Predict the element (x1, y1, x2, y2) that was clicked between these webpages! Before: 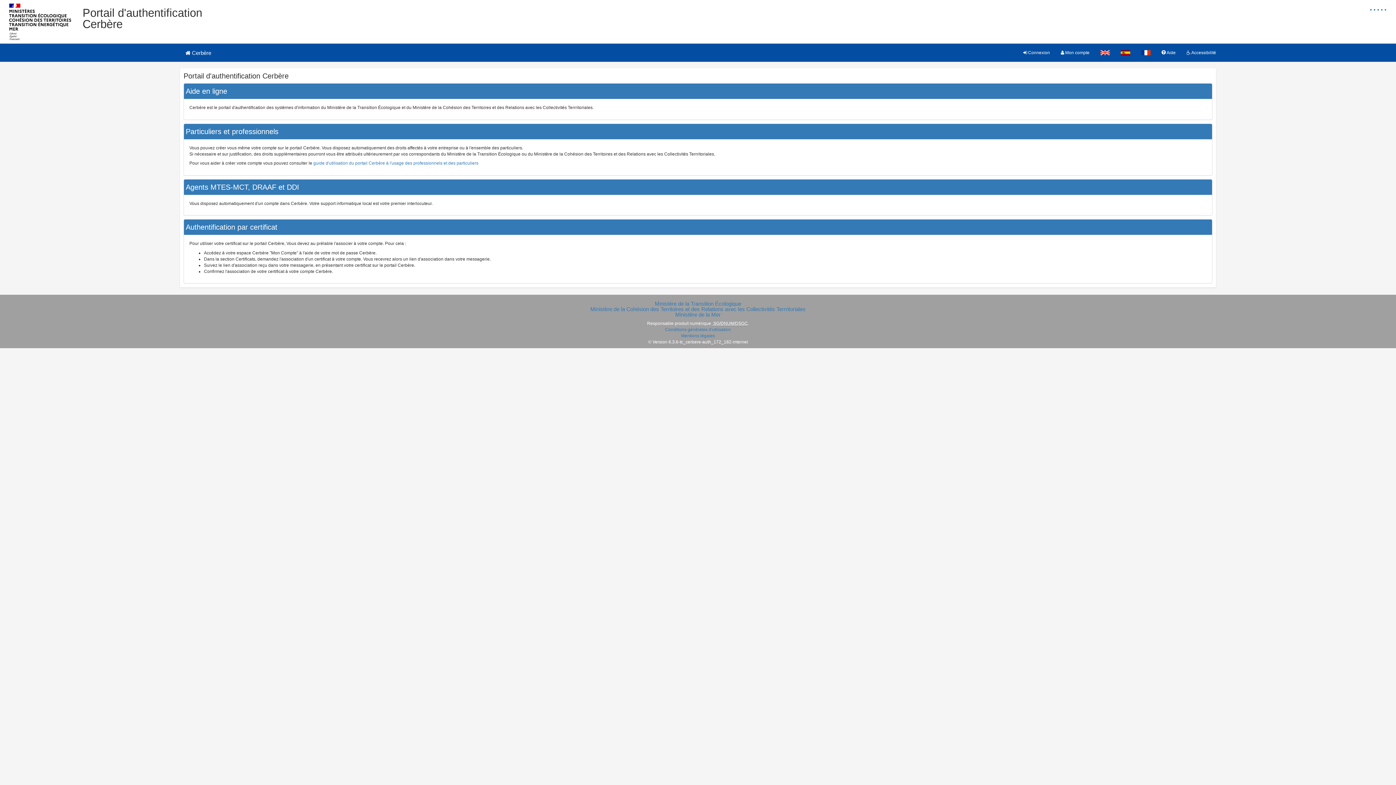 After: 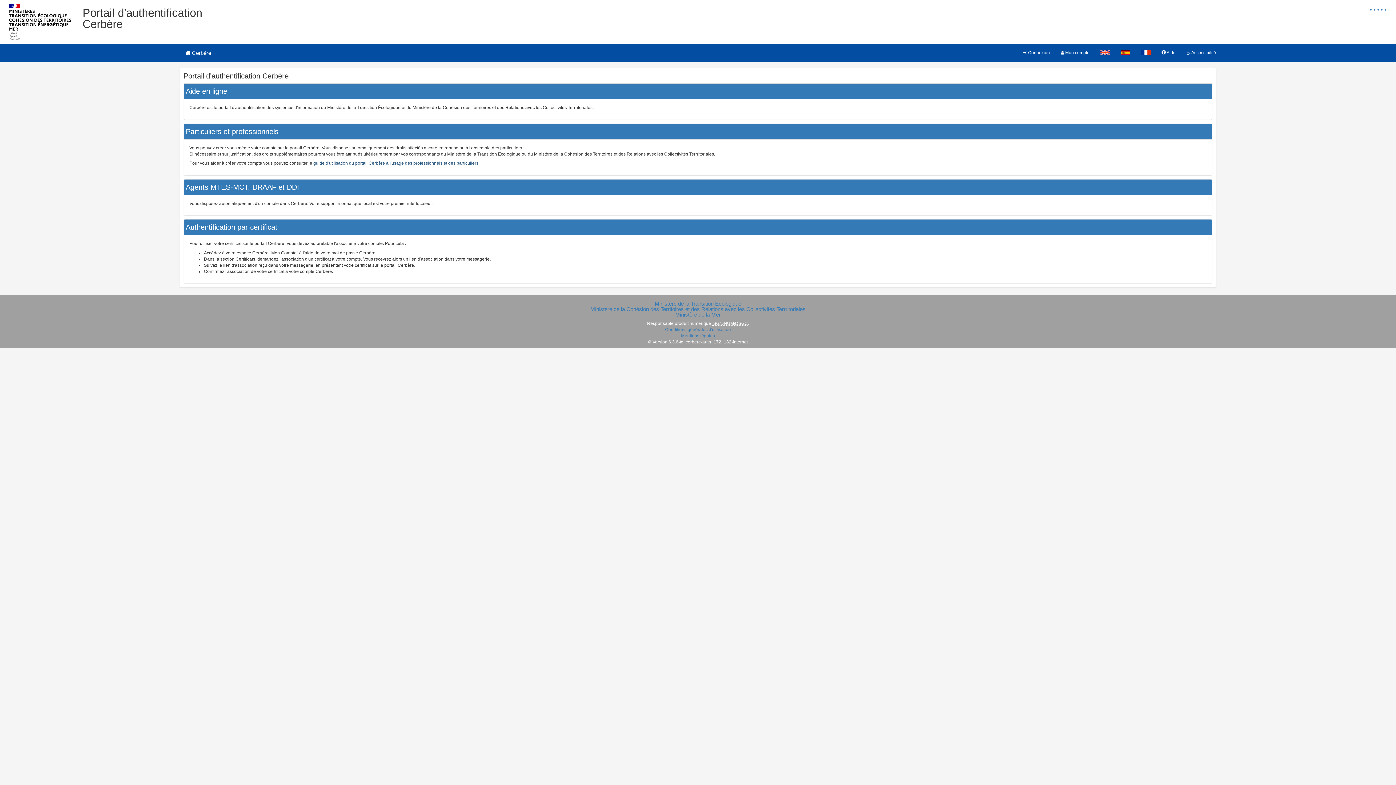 Action: bbox: (313, 160, 478, 165) label: guide d'utilisation du portail Cerbère à l'usage des professionnels et des particuliers